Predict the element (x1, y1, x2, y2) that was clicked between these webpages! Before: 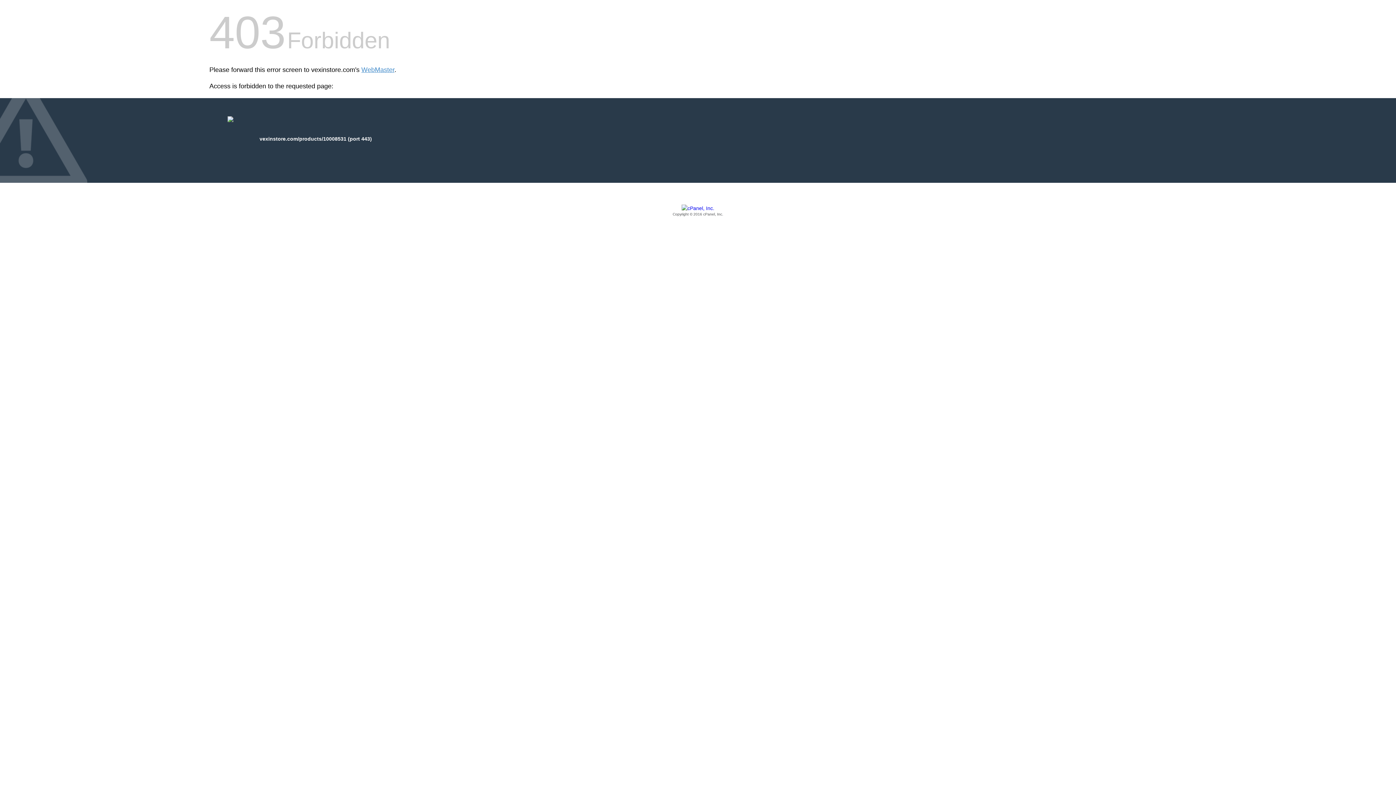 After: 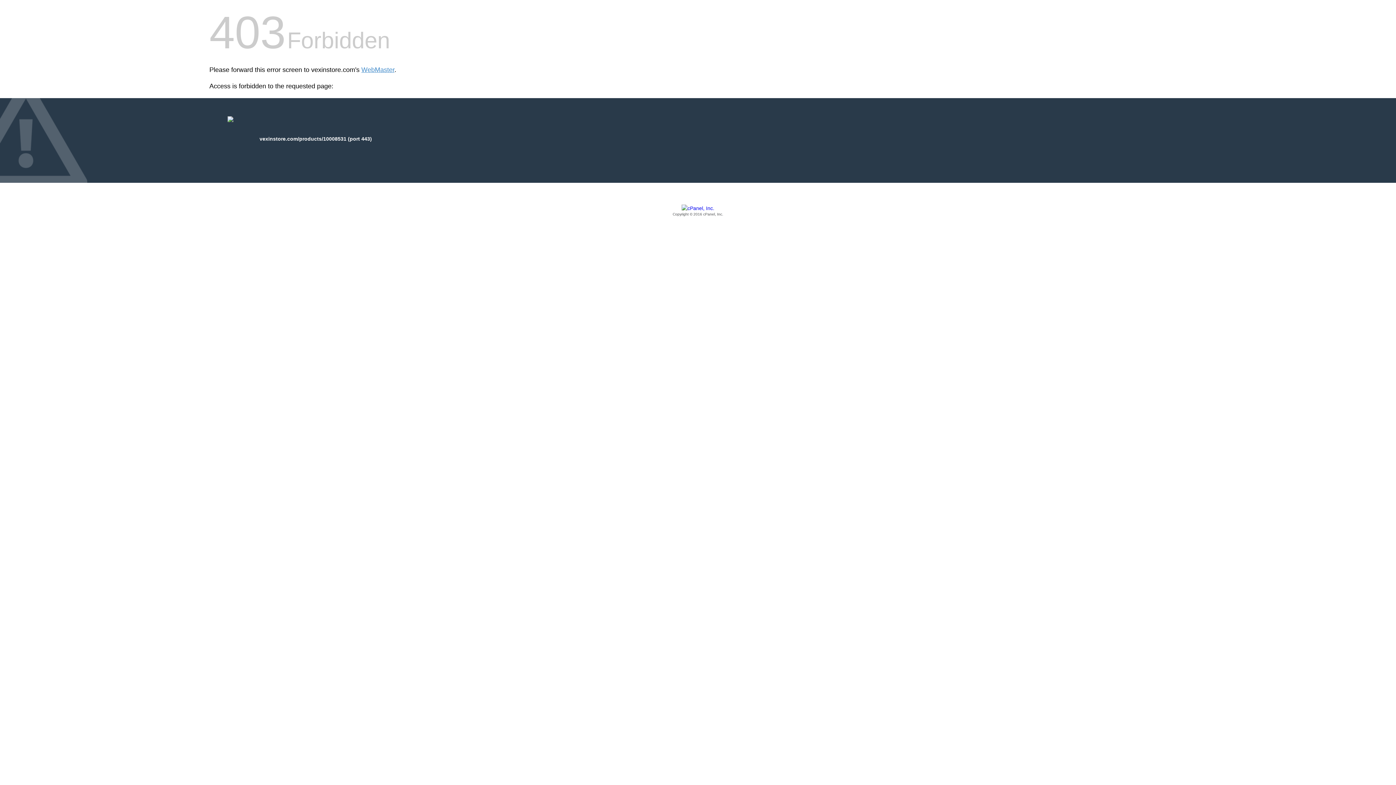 Action: bbox: (209, 205, 1186, 217) label: Copyright © 2016 cPanel, Inc.